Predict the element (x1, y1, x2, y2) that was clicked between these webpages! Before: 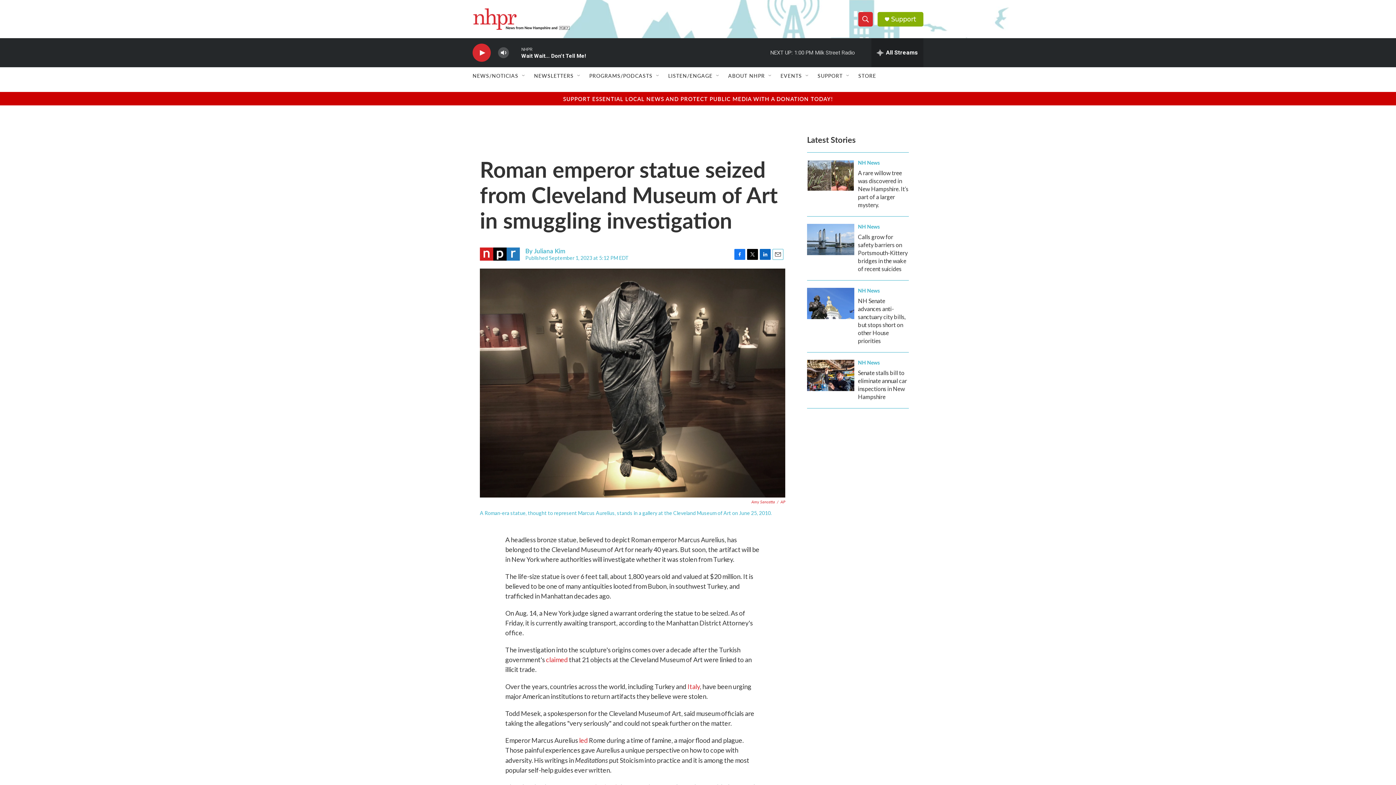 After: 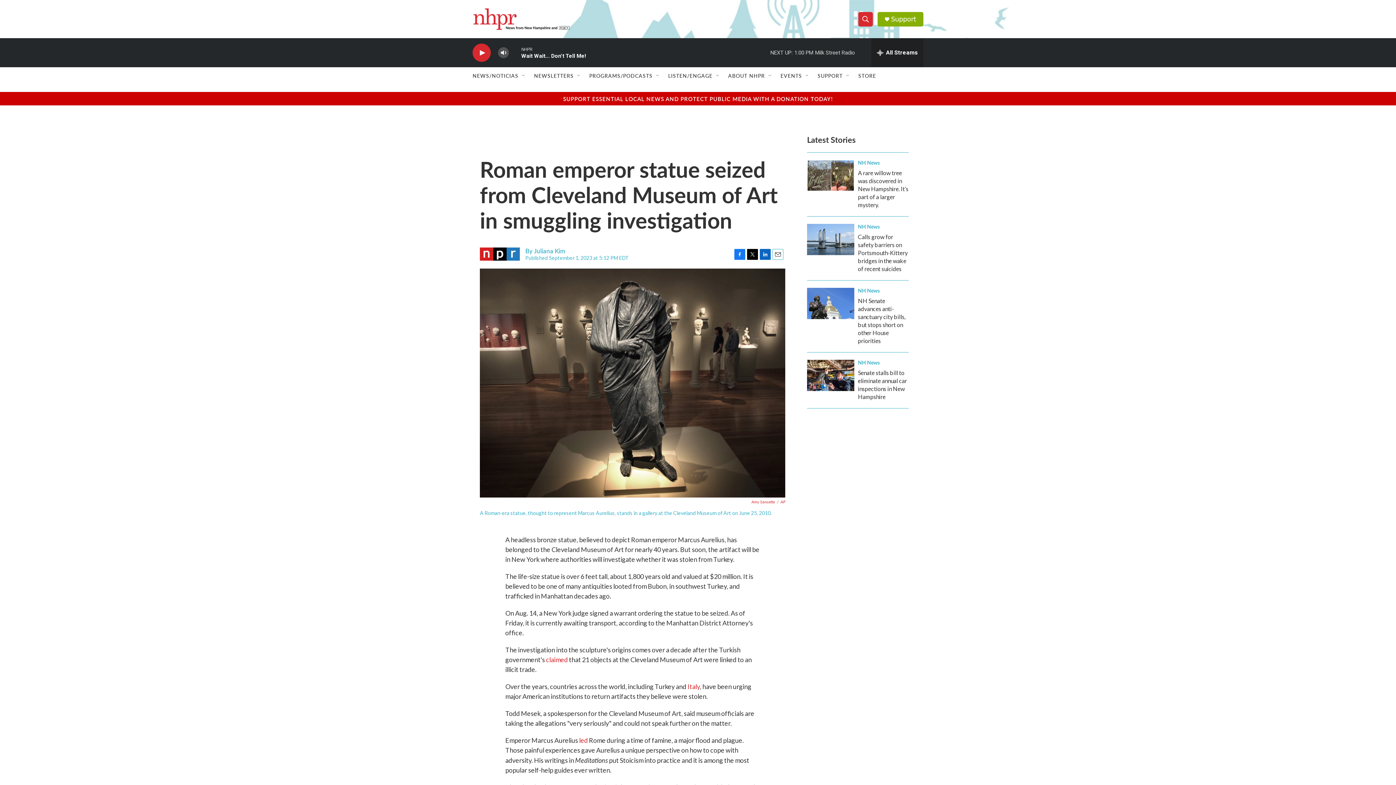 Action: label: STORE bbox: (858, 67, 876, 84)